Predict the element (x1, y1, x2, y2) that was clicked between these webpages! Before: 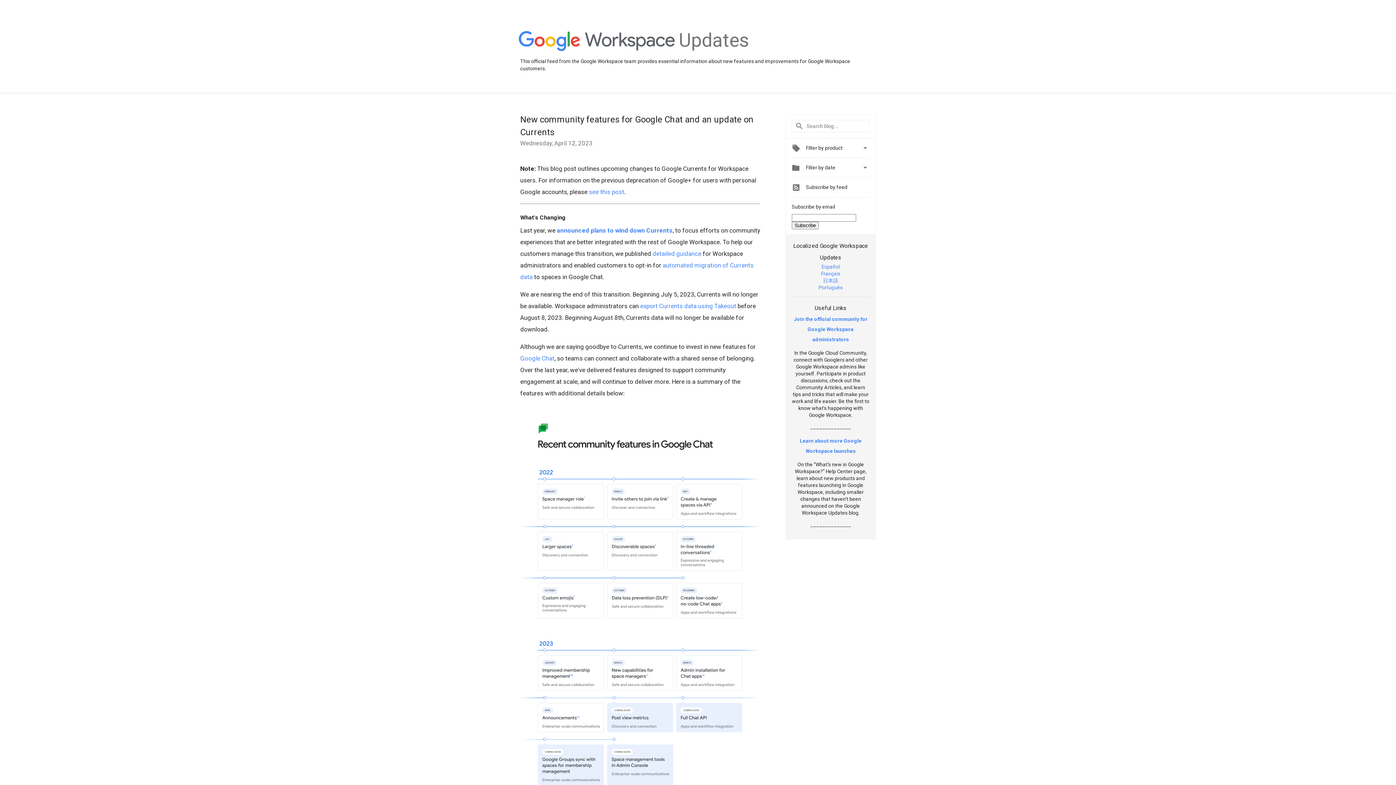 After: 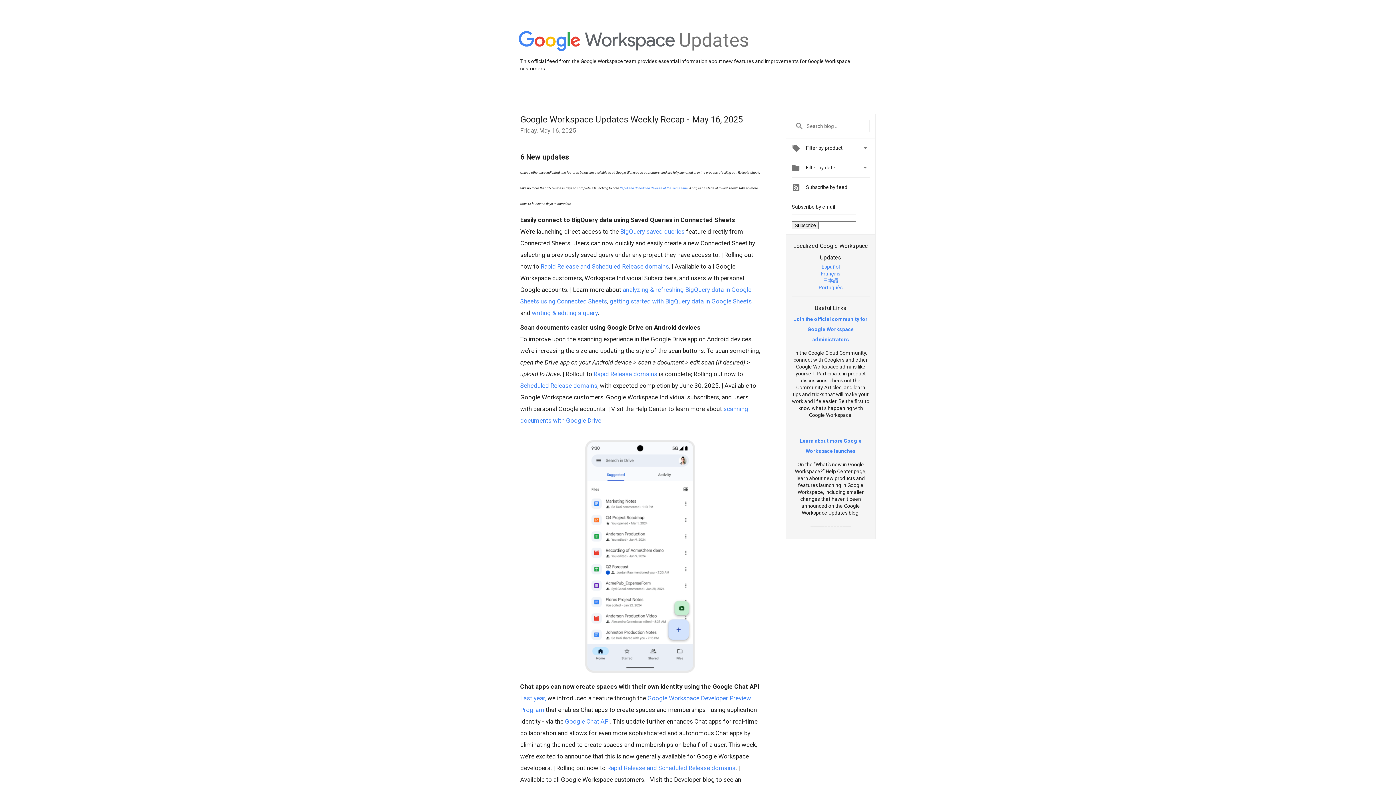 Action: bbox: (518, 31, 675, 52)